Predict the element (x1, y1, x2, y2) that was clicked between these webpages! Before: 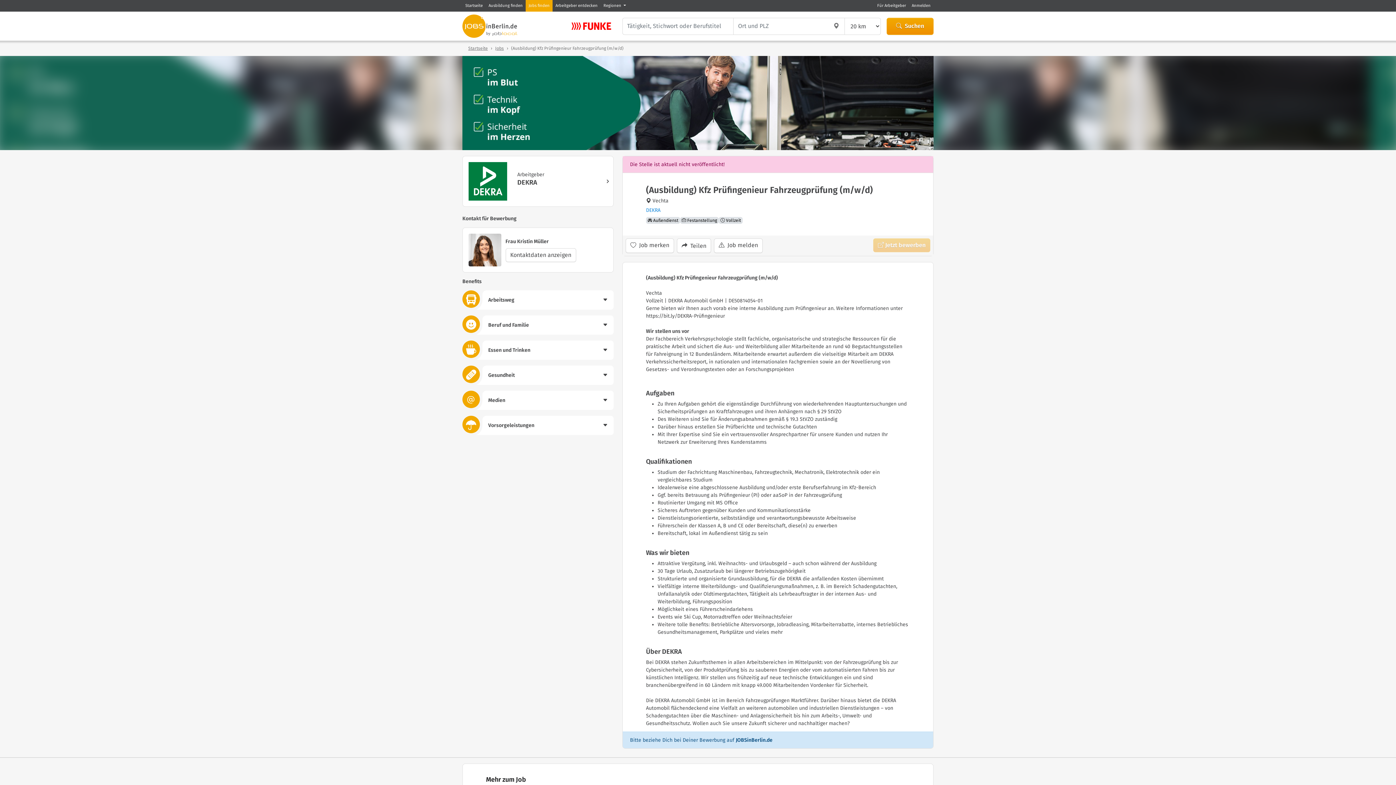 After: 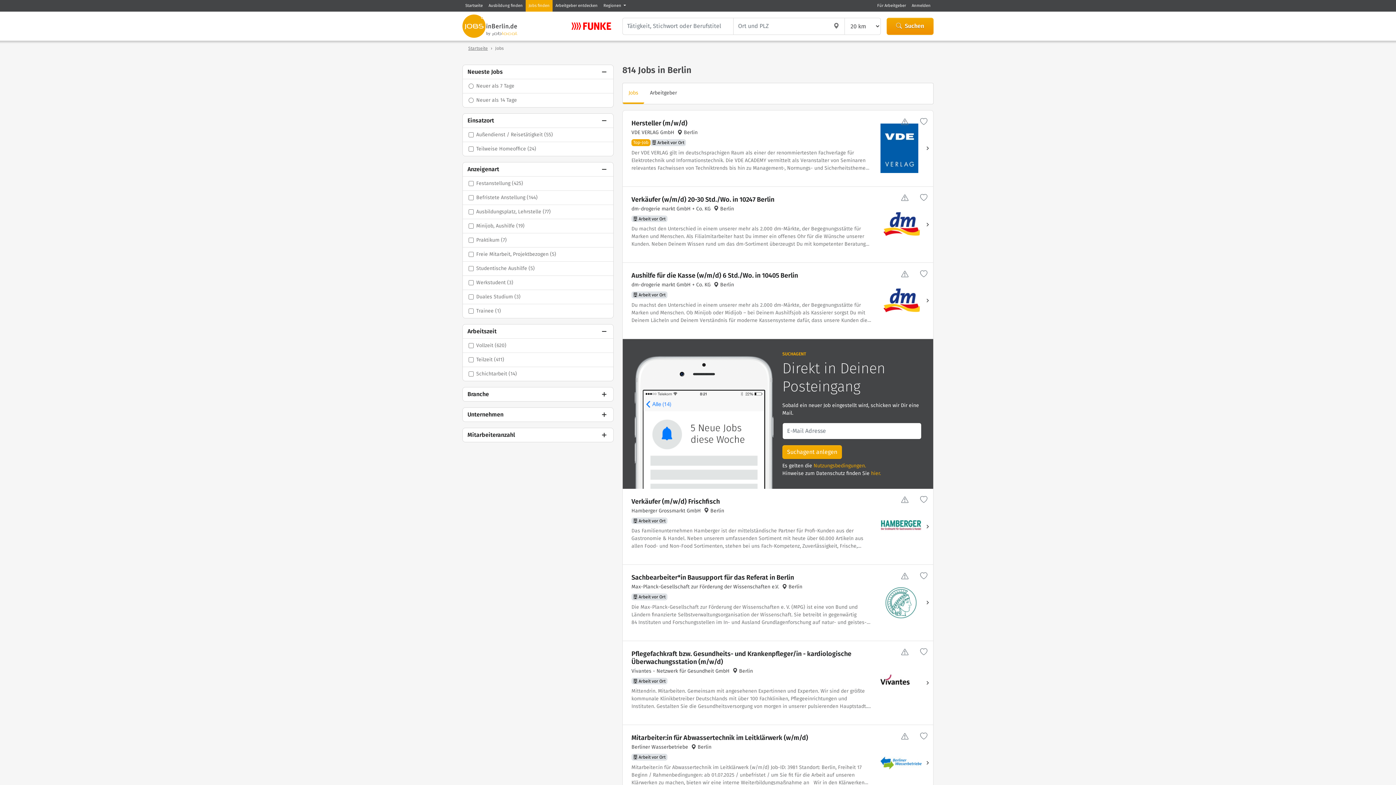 Action: label: Jobs finden bbox: (525, 0, 552, 11)